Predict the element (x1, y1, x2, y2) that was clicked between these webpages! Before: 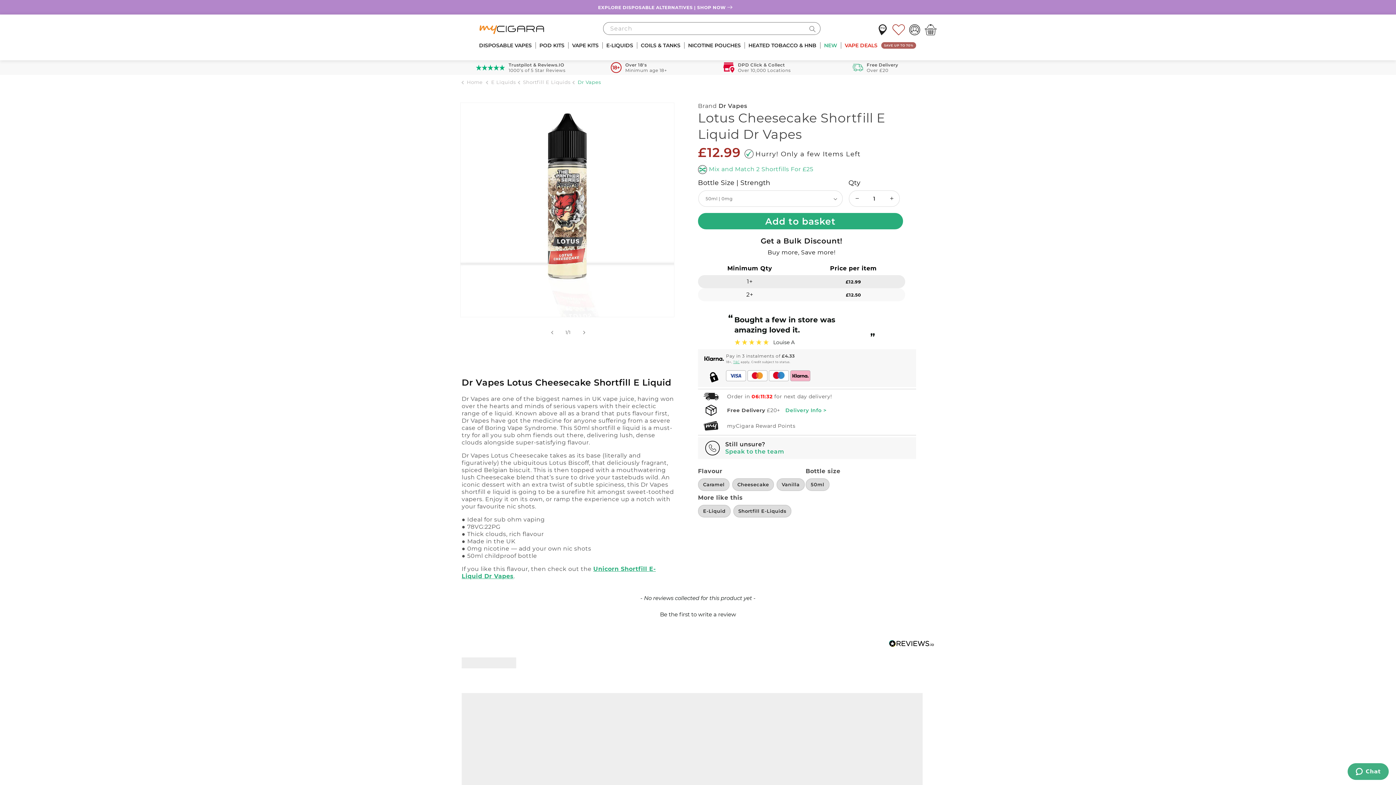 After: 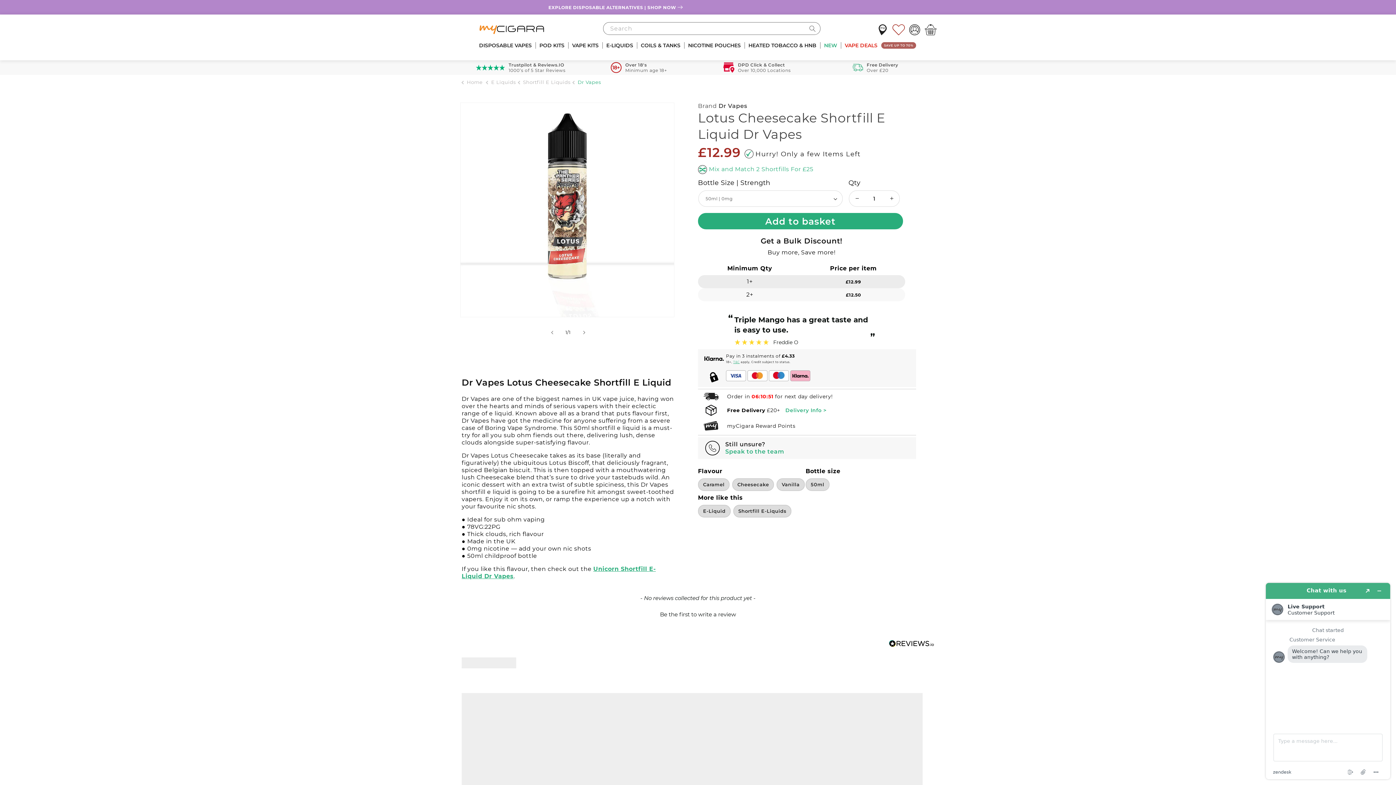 Action: label: E-LIQUIDS bbox: (602, 37, 637, 53)